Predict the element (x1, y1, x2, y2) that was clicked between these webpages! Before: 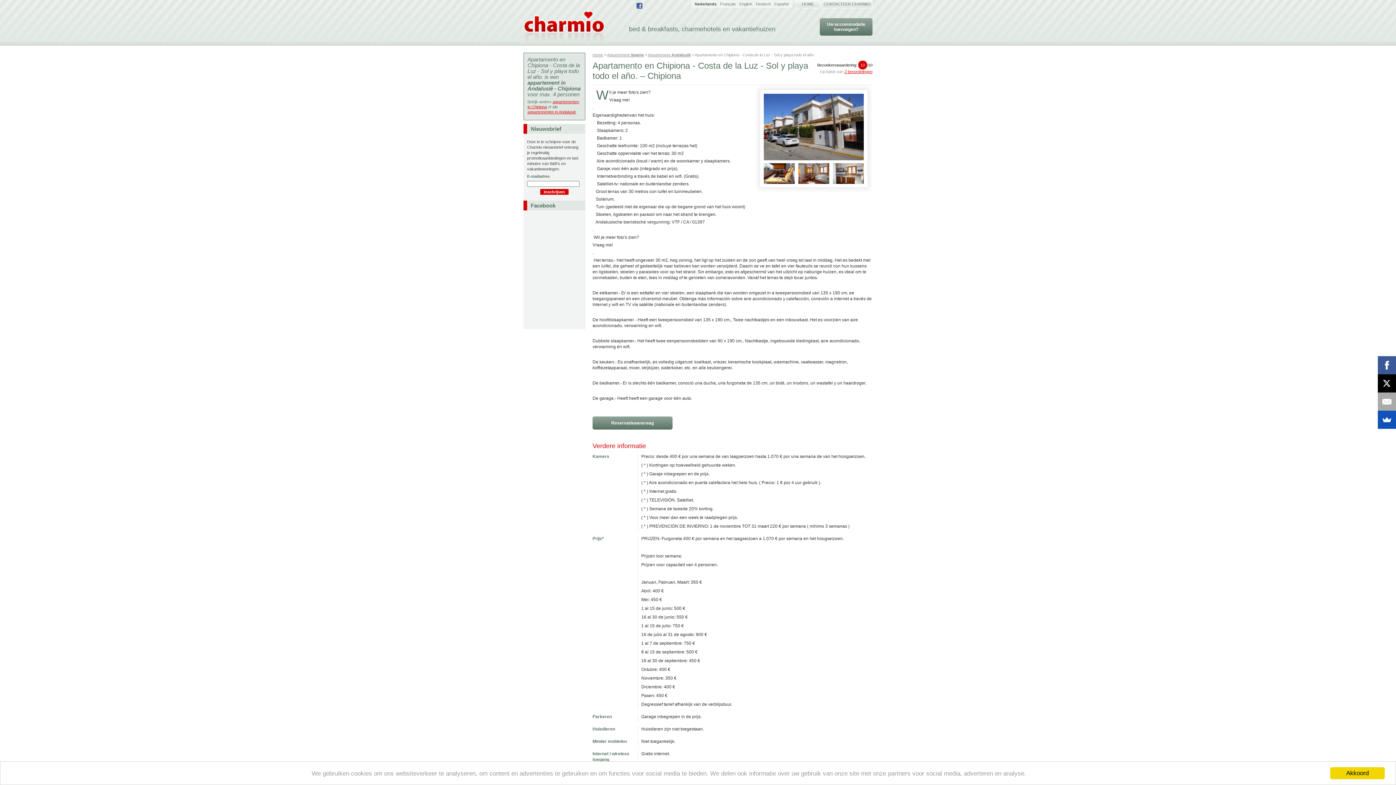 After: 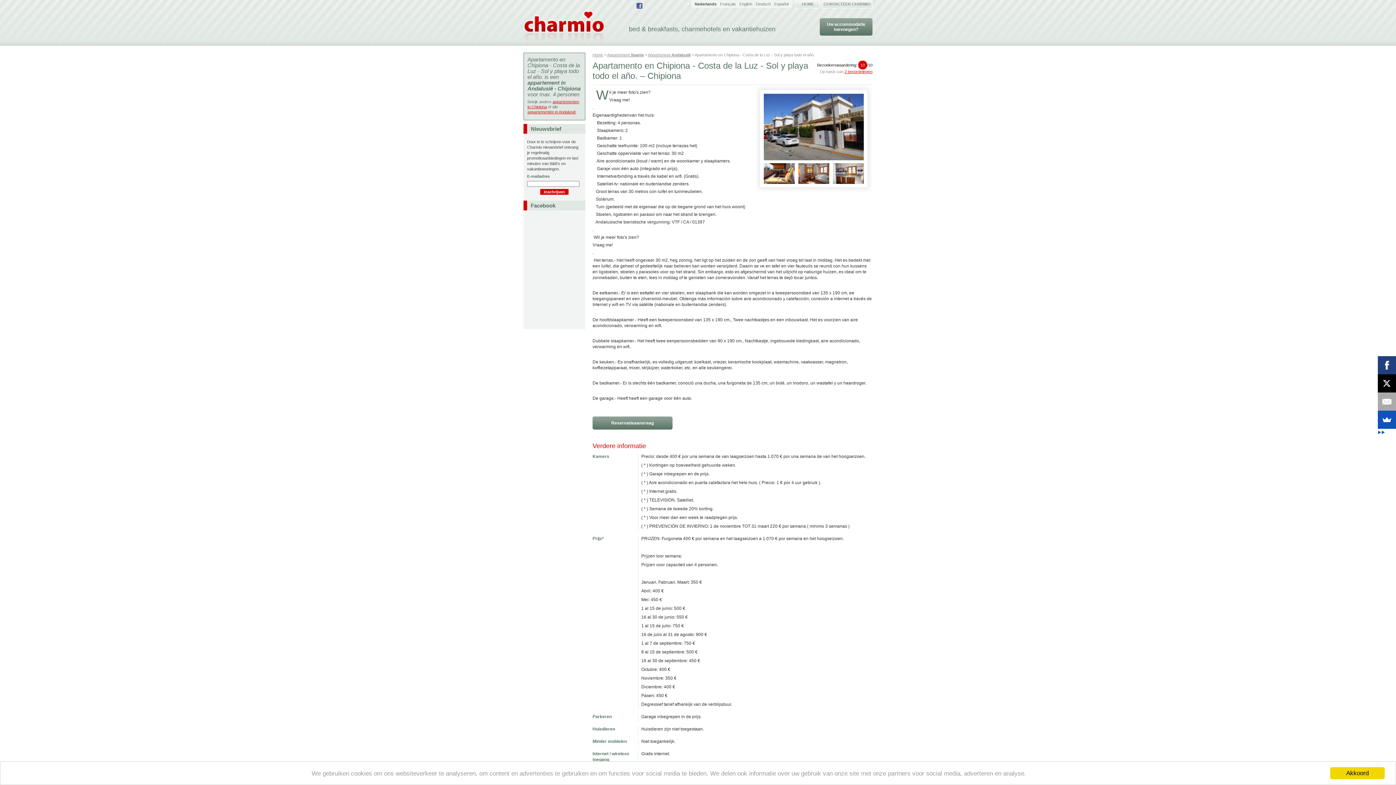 Action: bbox: (1378, 356, 1396, 374)